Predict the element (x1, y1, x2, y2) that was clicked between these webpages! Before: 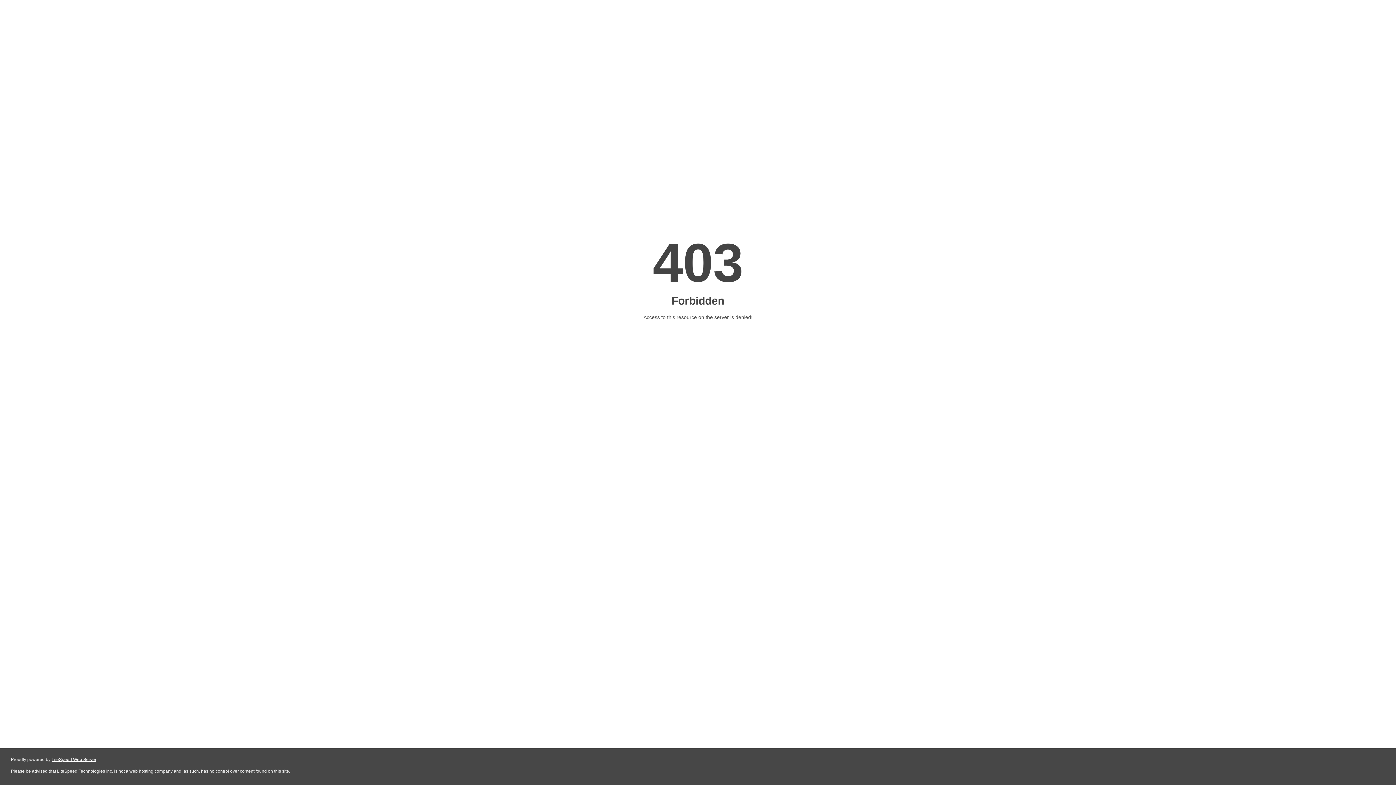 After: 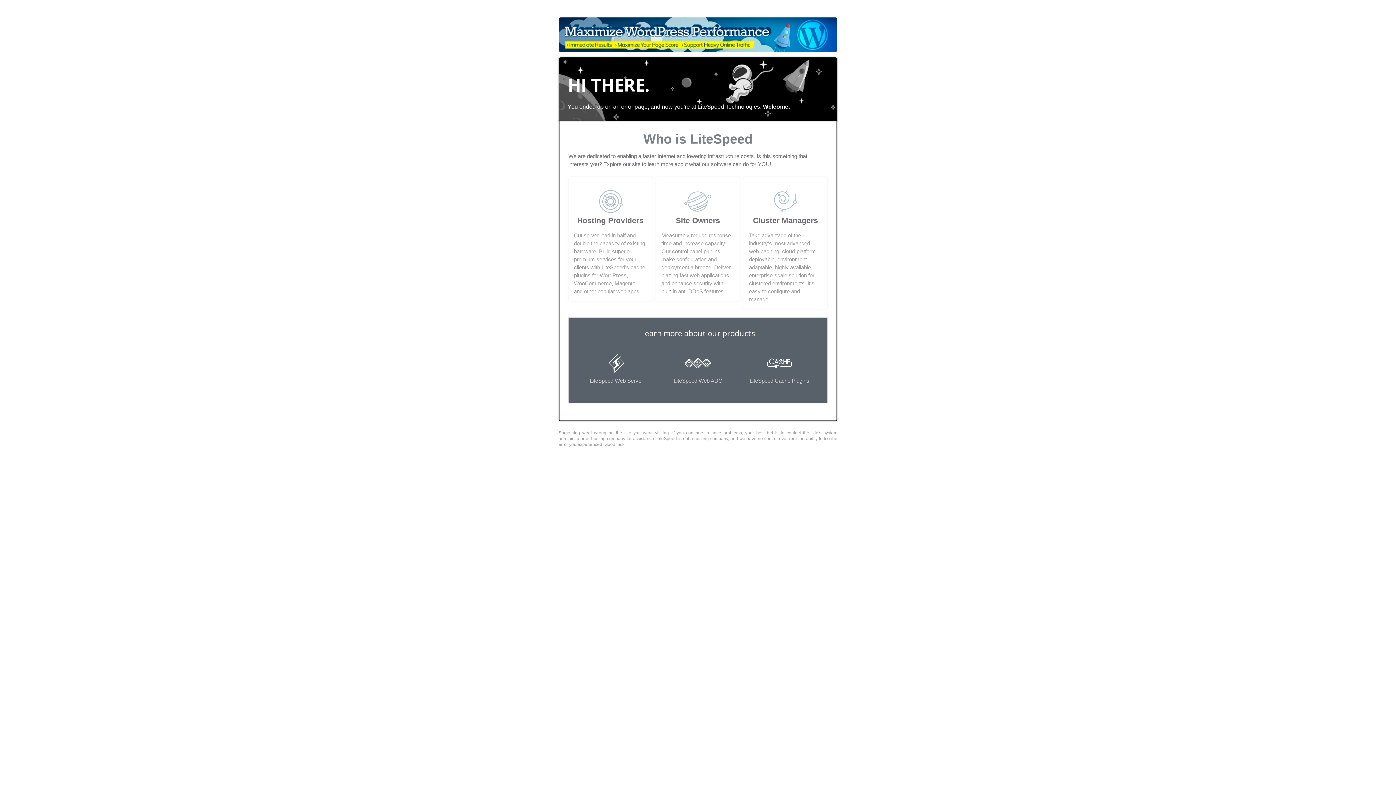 Action: bbox: (51, 757, 96, 762) label: LiteSpeed Web Server